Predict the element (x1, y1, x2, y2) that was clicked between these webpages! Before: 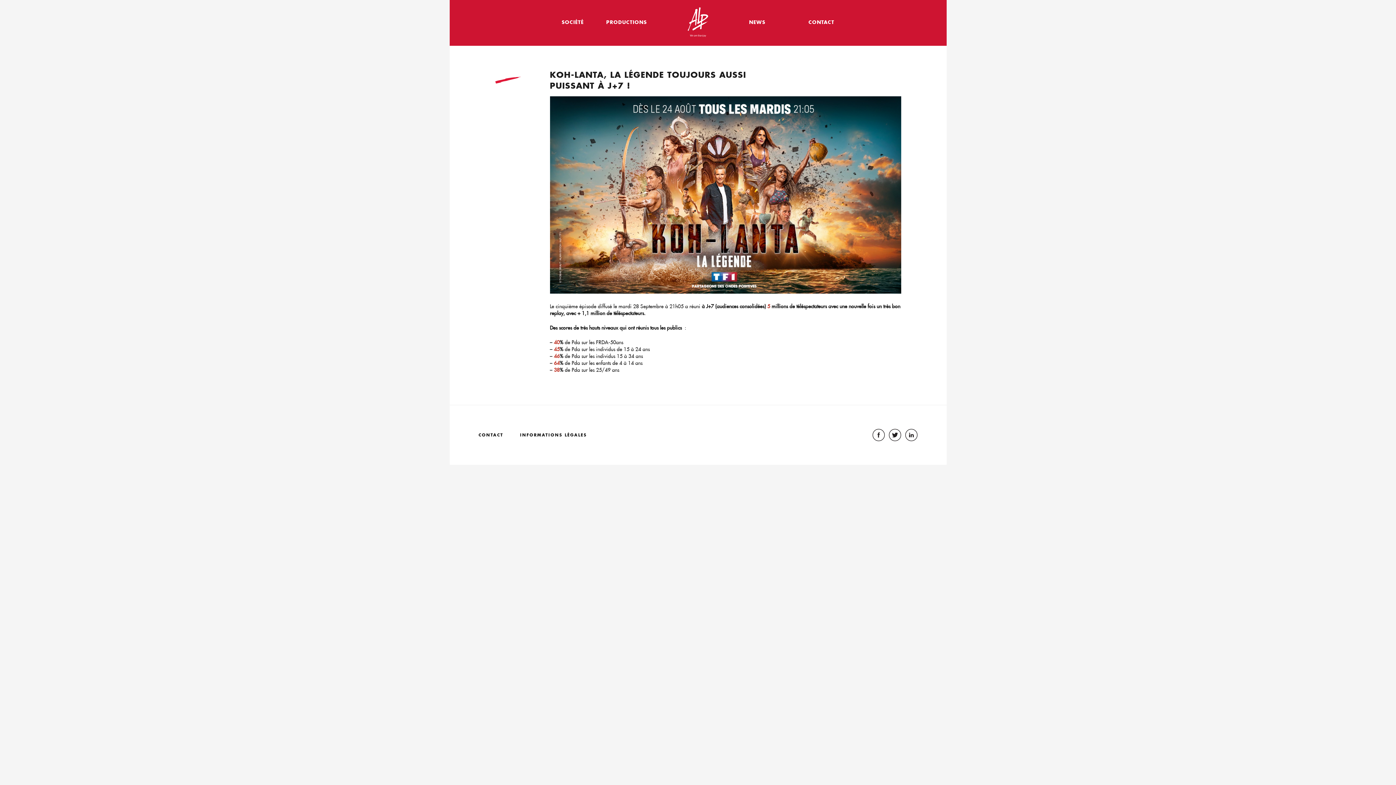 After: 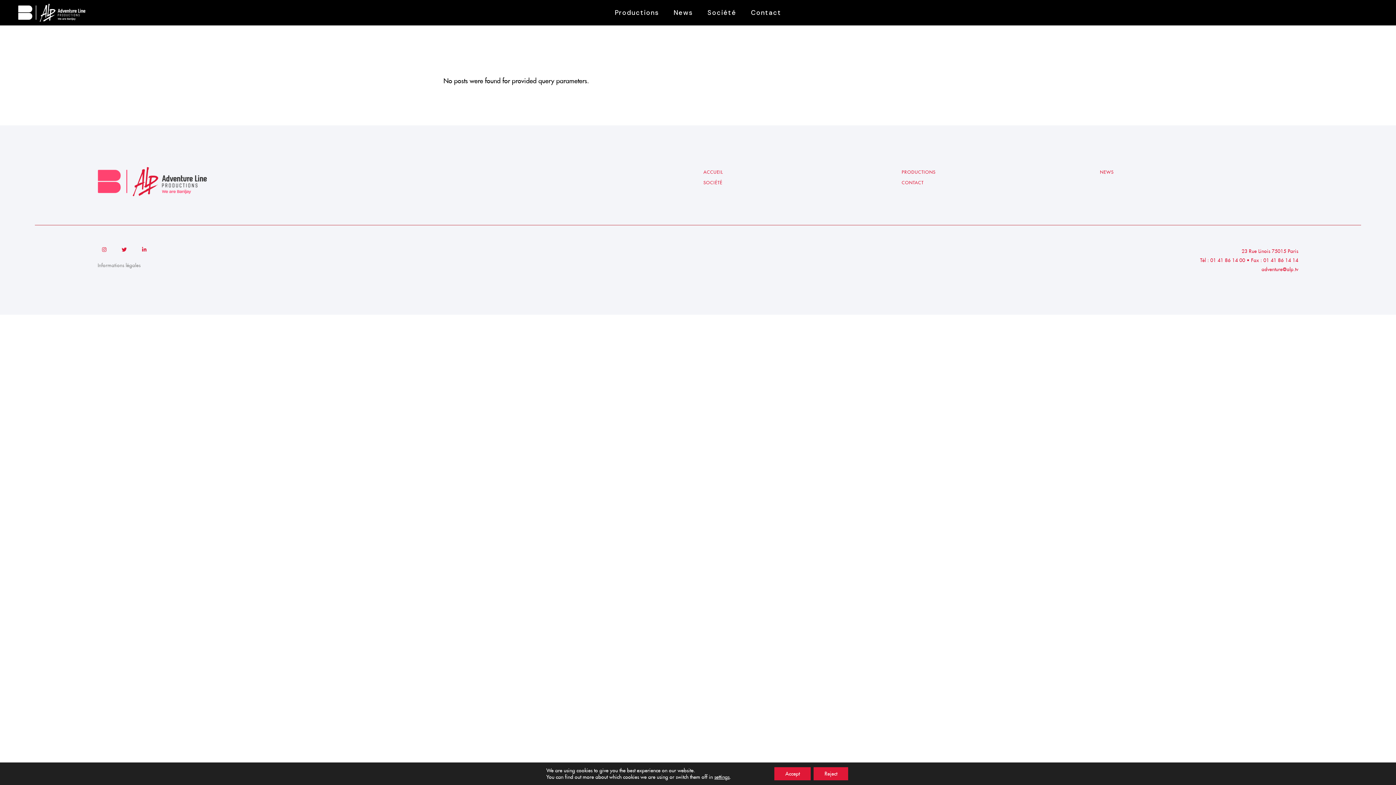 Action: bbox: (606, 16, 647, 27) label: PRODUCTIONS